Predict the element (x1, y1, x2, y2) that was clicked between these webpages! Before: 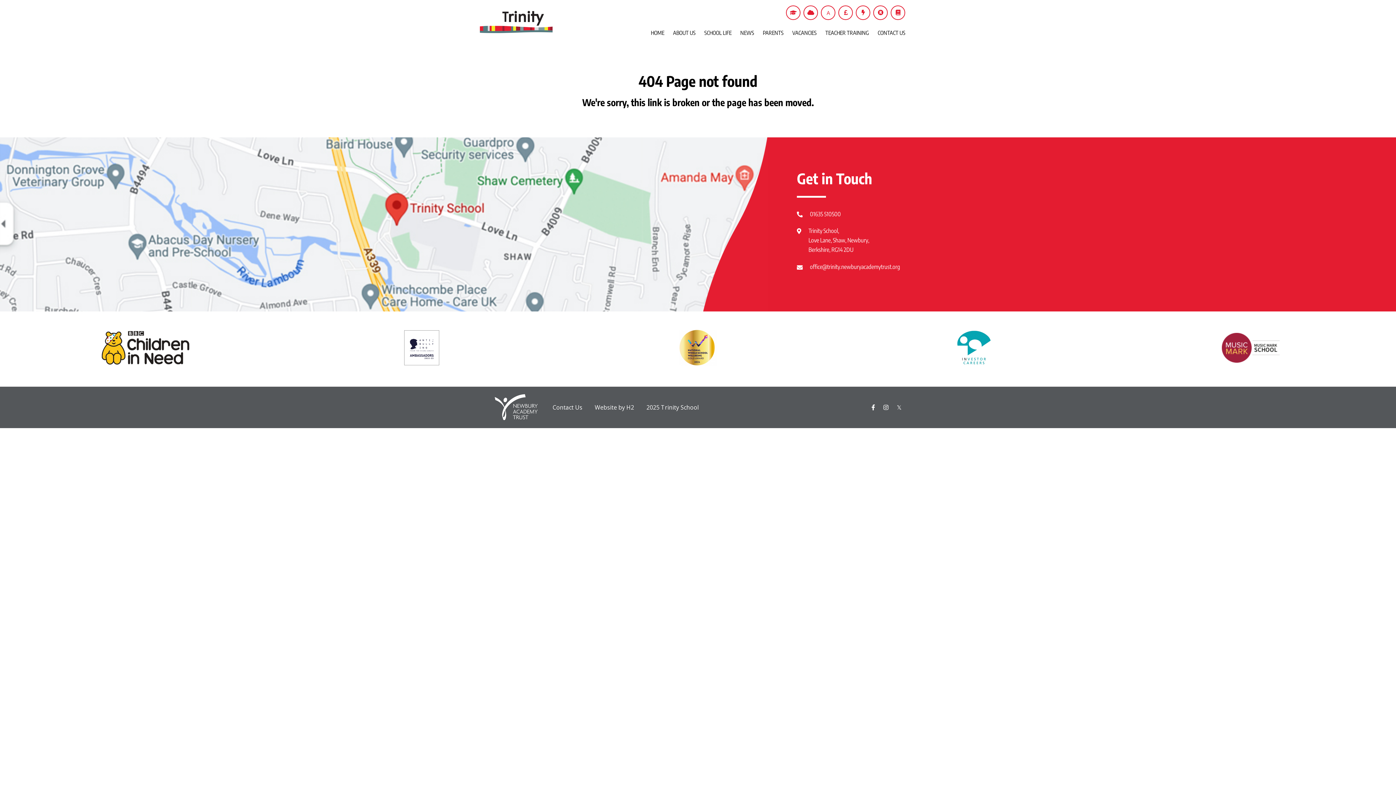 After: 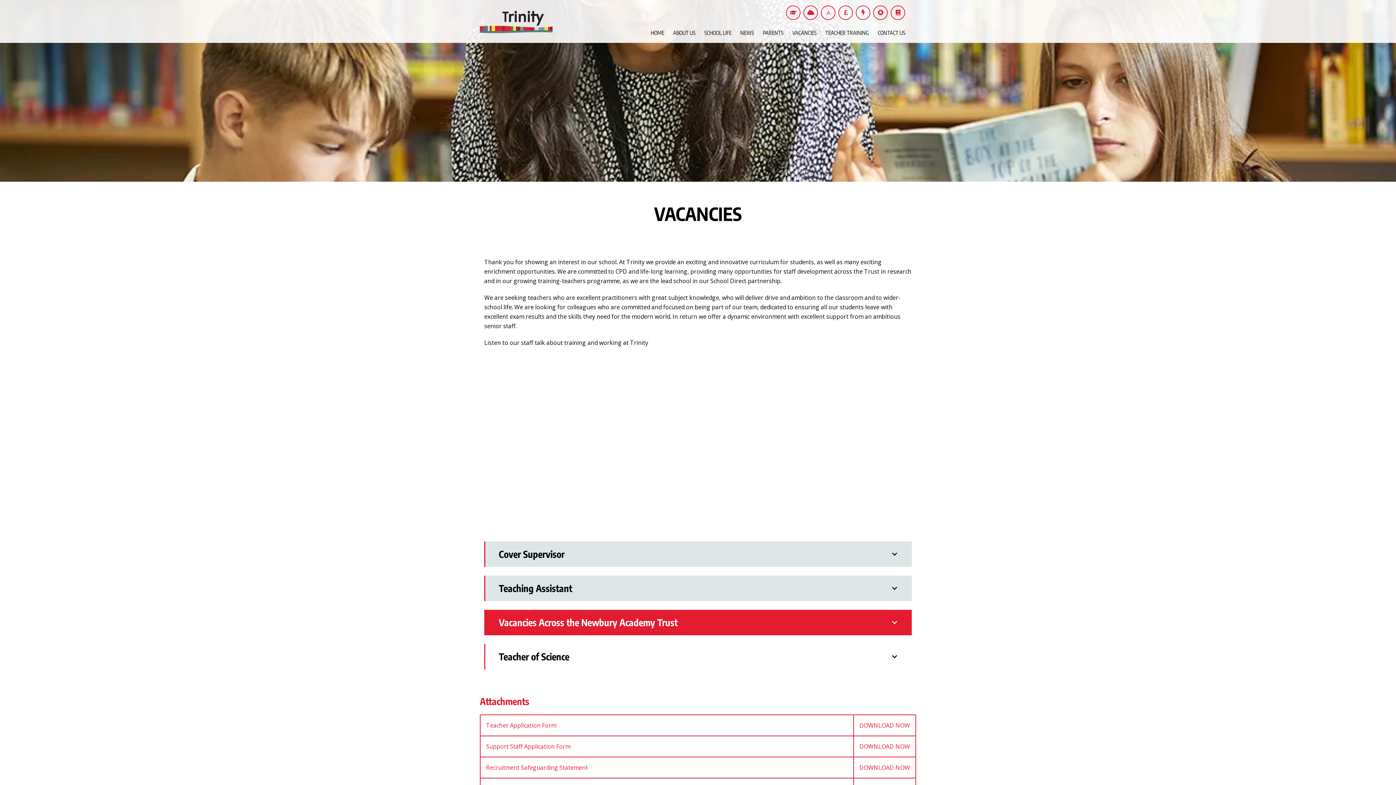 Action: bbox: (792, 29, 816, 35) label: VACANCIES